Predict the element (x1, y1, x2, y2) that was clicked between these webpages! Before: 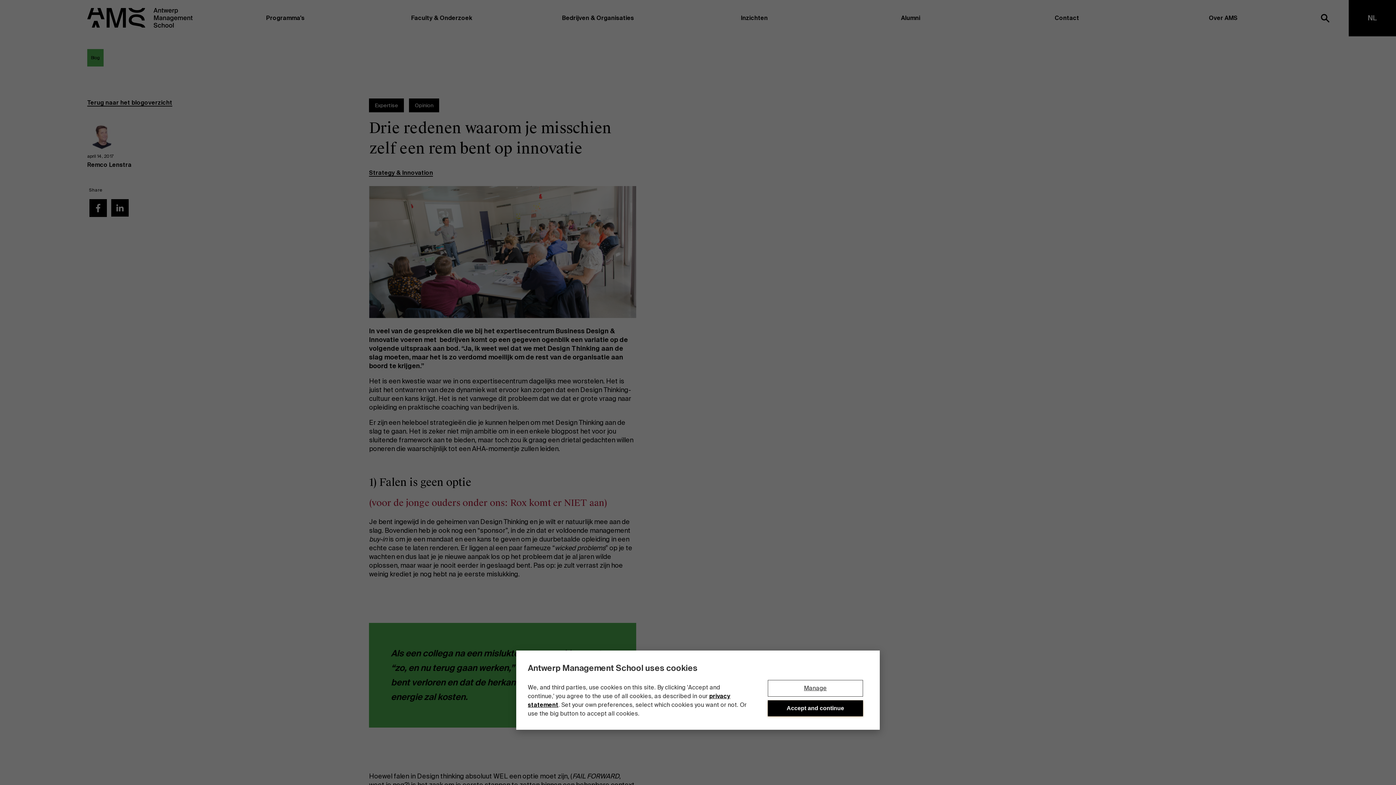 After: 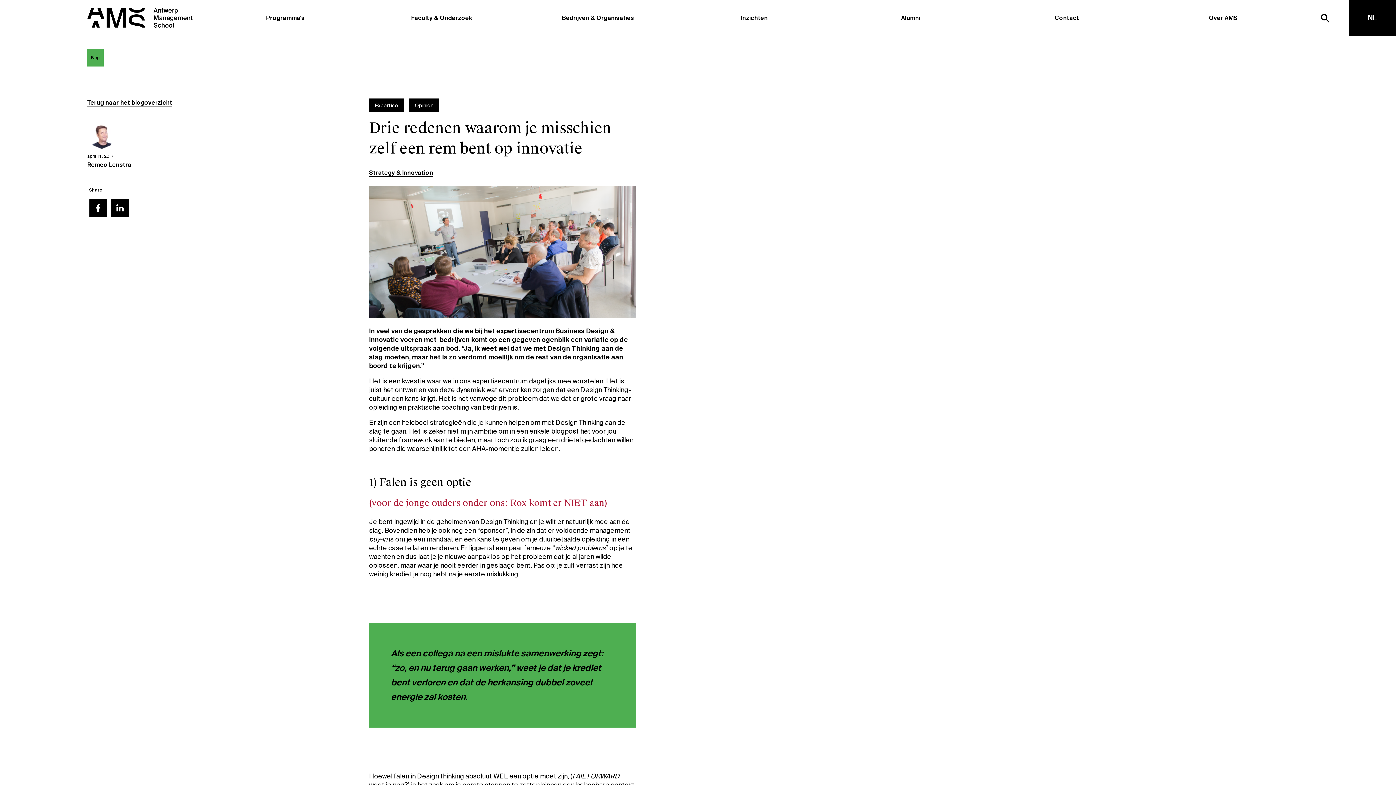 Action: bbox: (768, 700, 863, 716) label: Accept and continue